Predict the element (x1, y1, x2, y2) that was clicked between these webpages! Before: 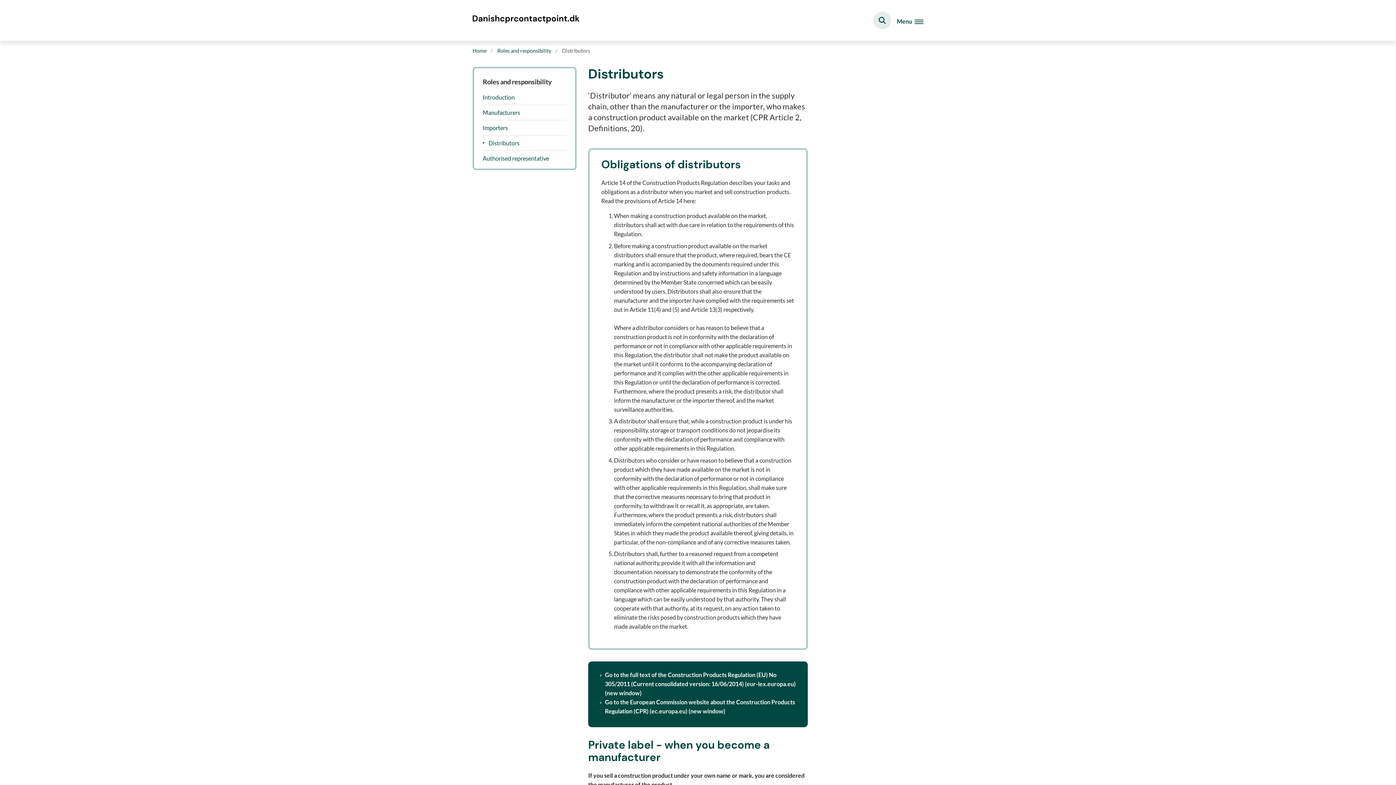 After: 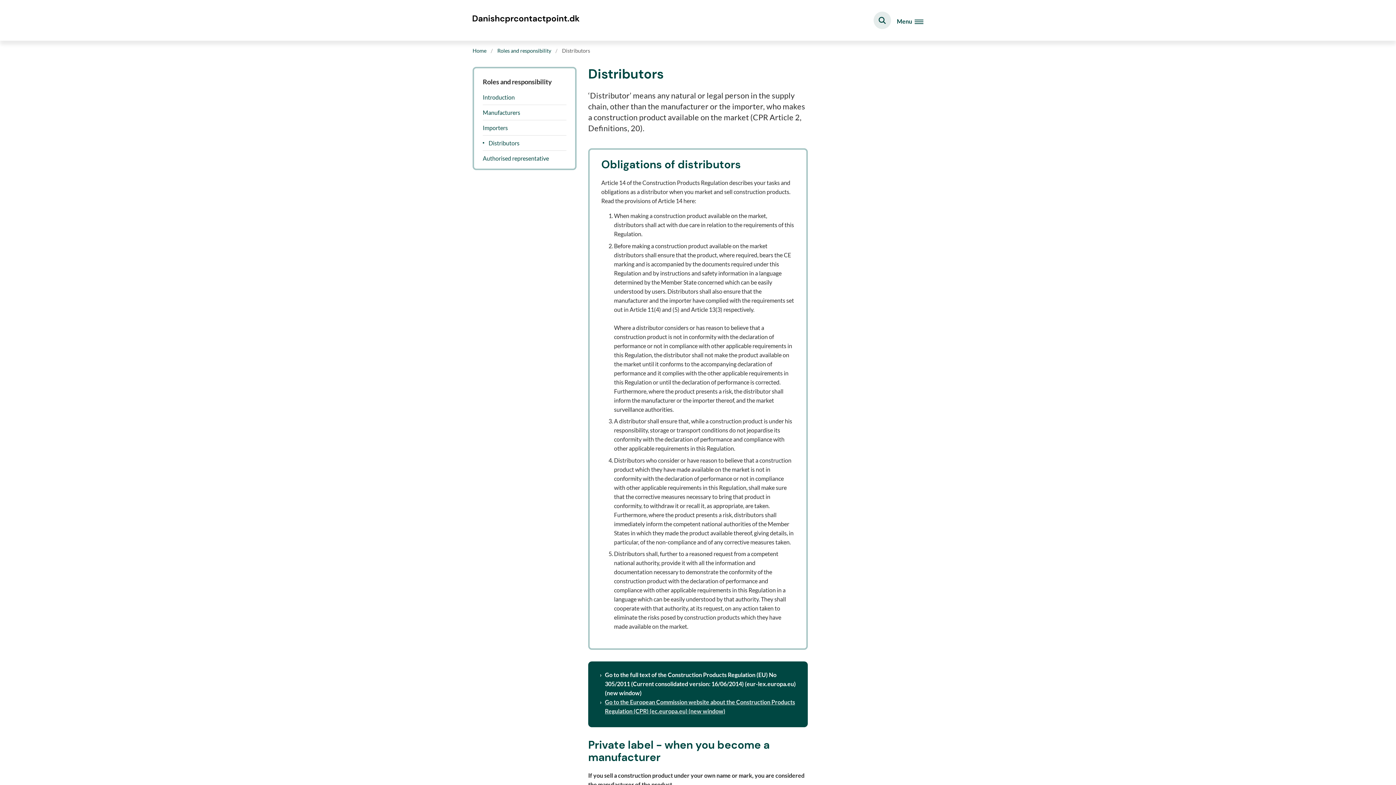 Action: label: Go to the European Commission website about the Construction Products Regulation (CPR) (ec.europa.eu) (new window) bbox: (600, 697, 796, 716)